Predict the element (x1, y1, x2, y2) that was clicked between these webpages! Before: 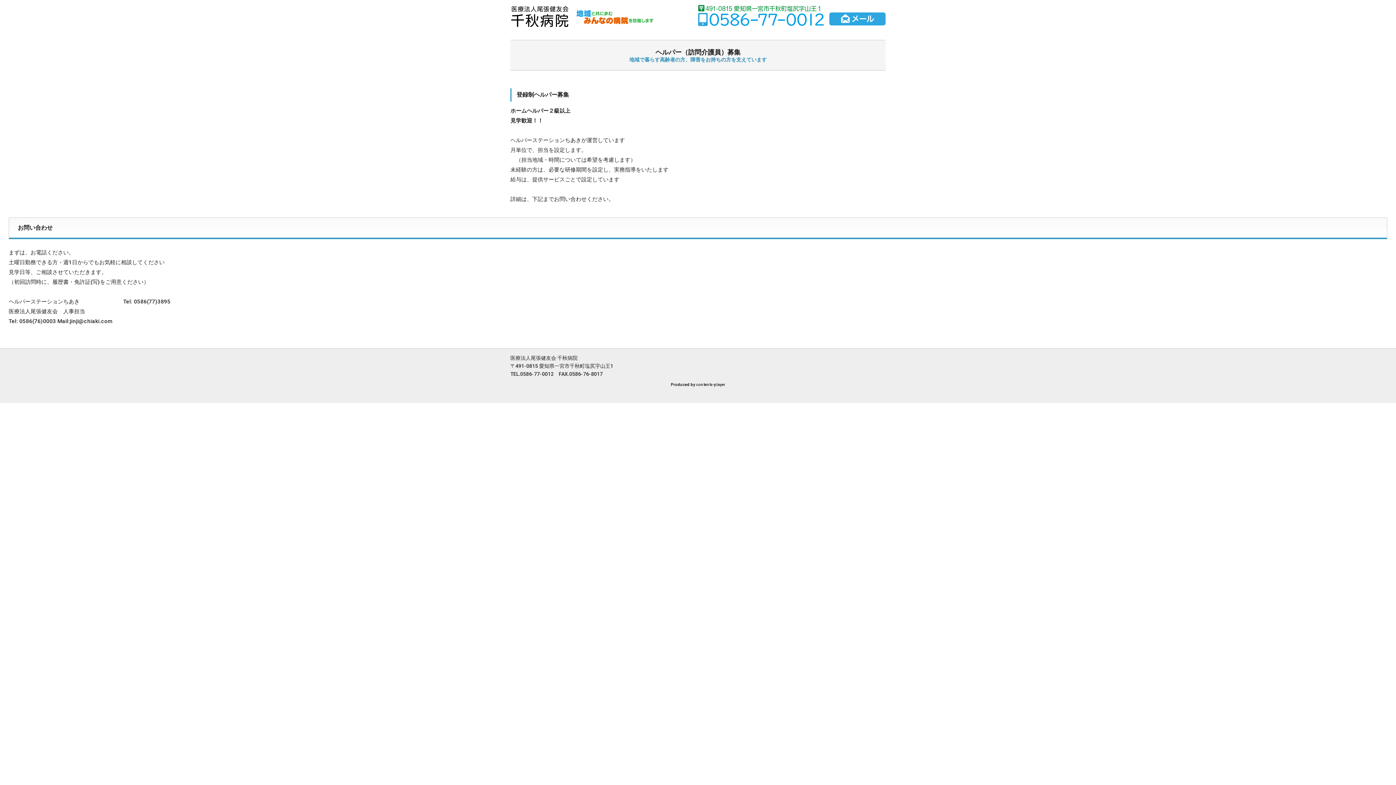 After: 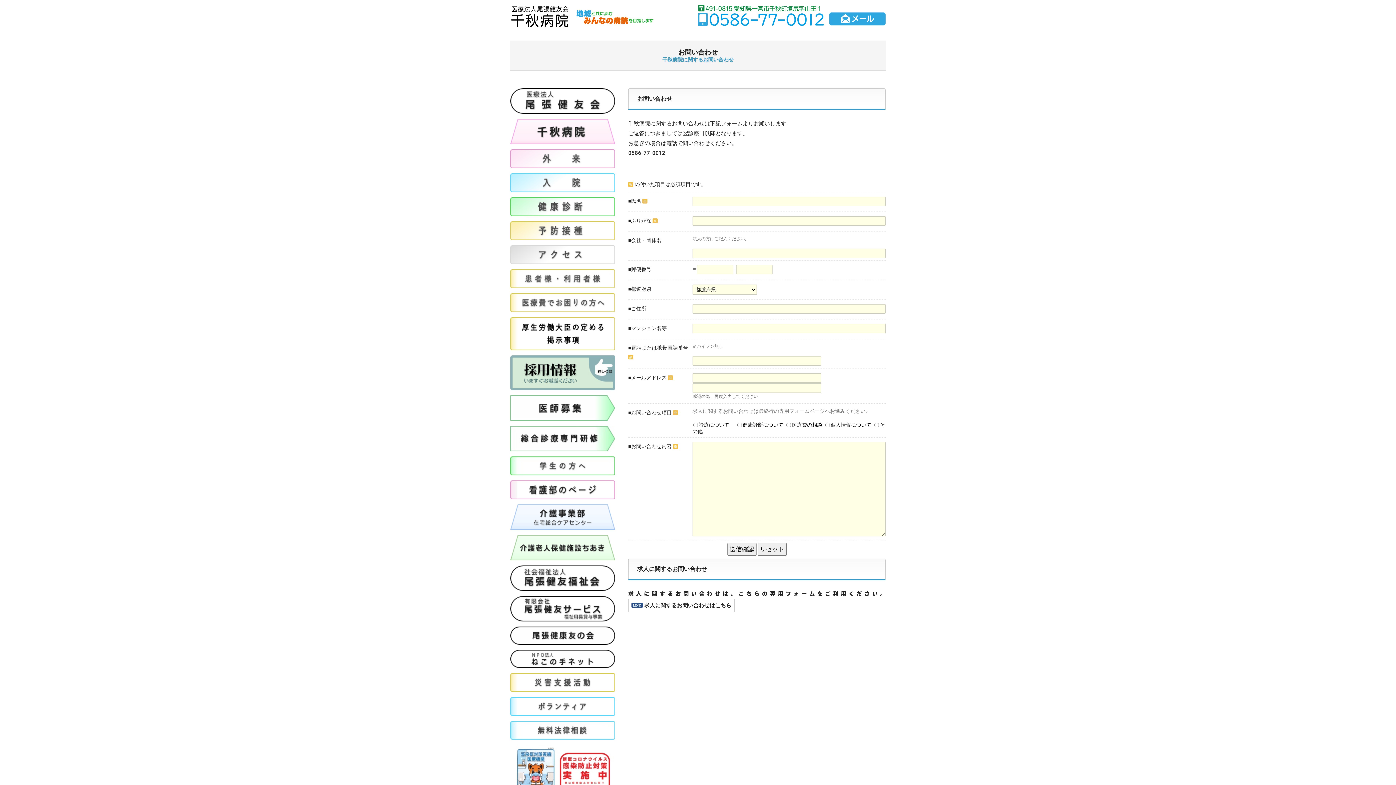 Action: bbox: (829, 4, 885, 26)